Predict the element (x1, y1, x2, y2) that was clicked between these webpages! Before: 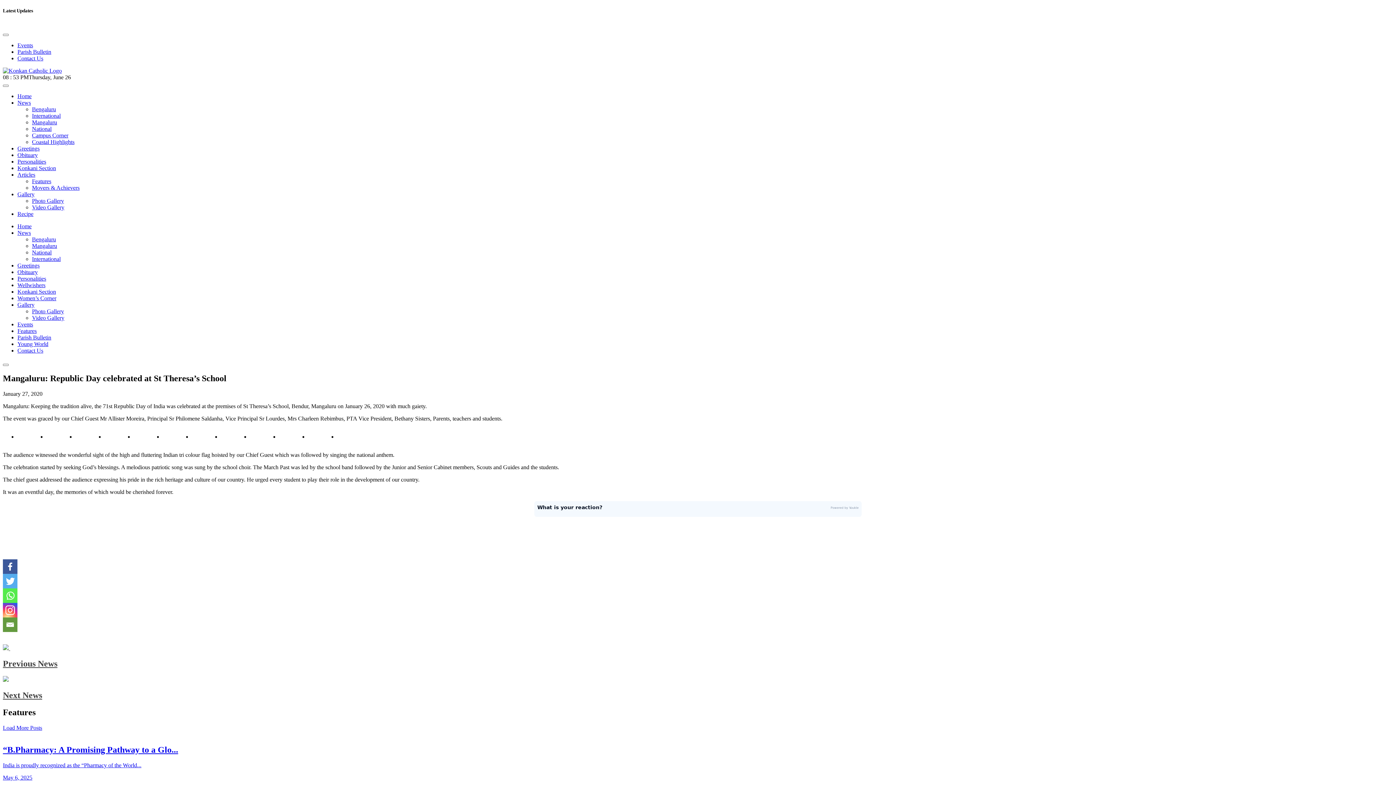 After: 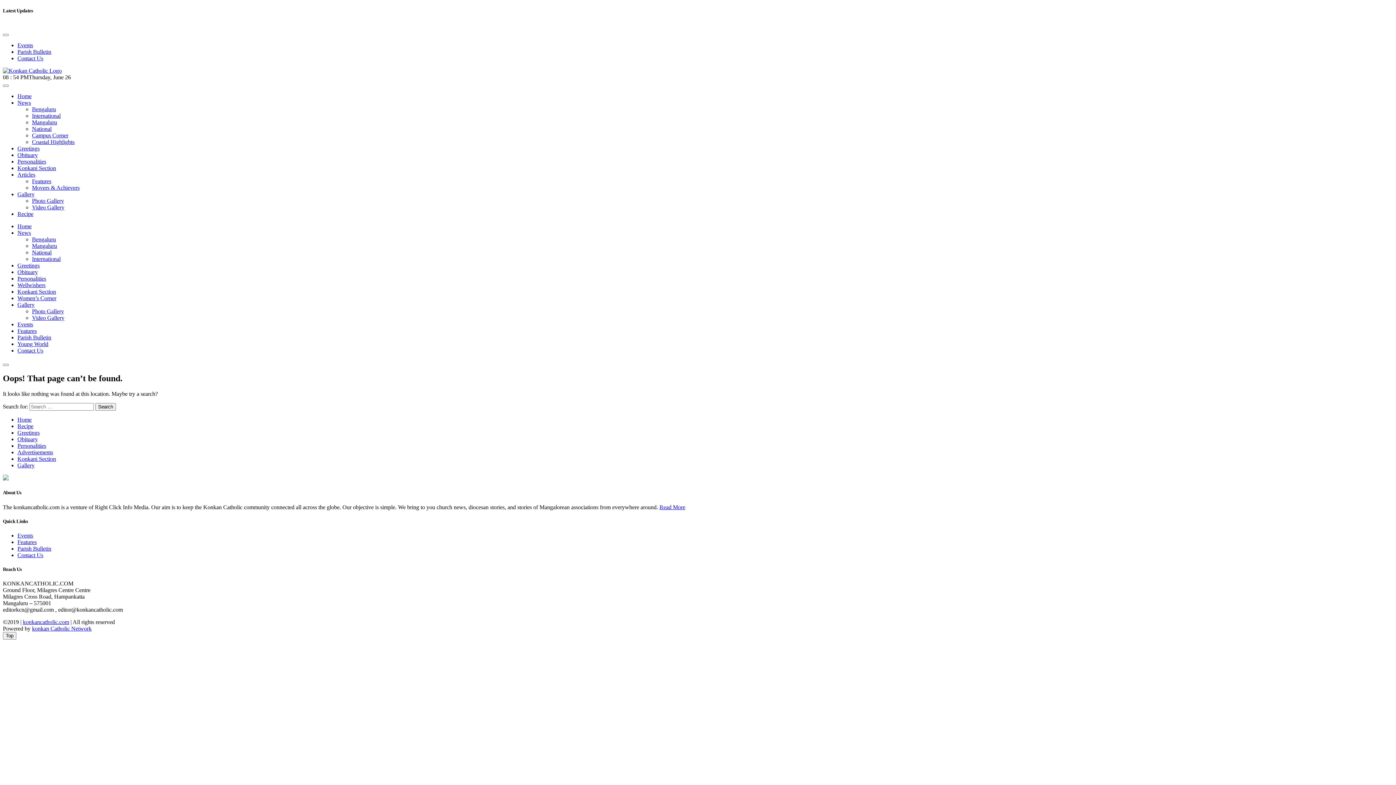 Action: label: Women’s Corner bbox: (17, 295, 56, 301)